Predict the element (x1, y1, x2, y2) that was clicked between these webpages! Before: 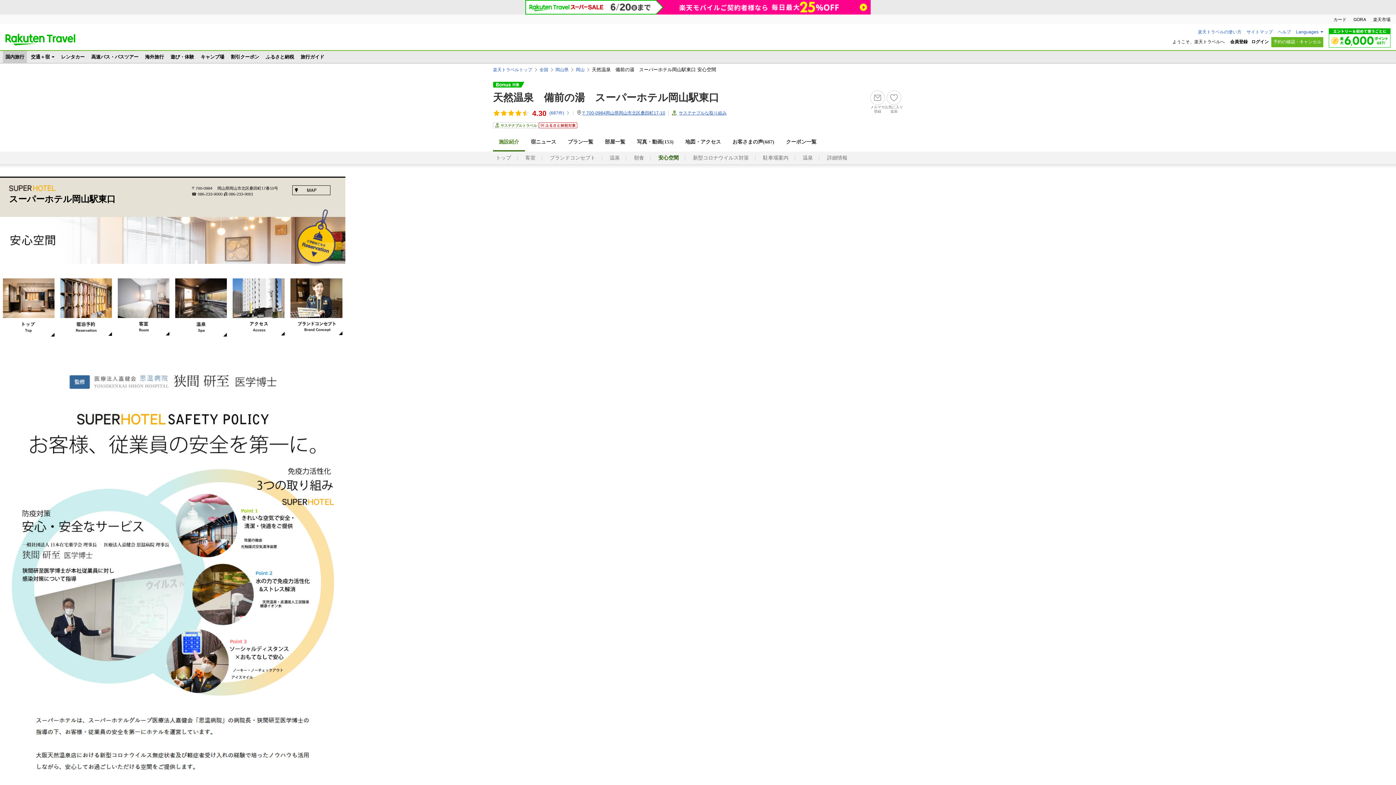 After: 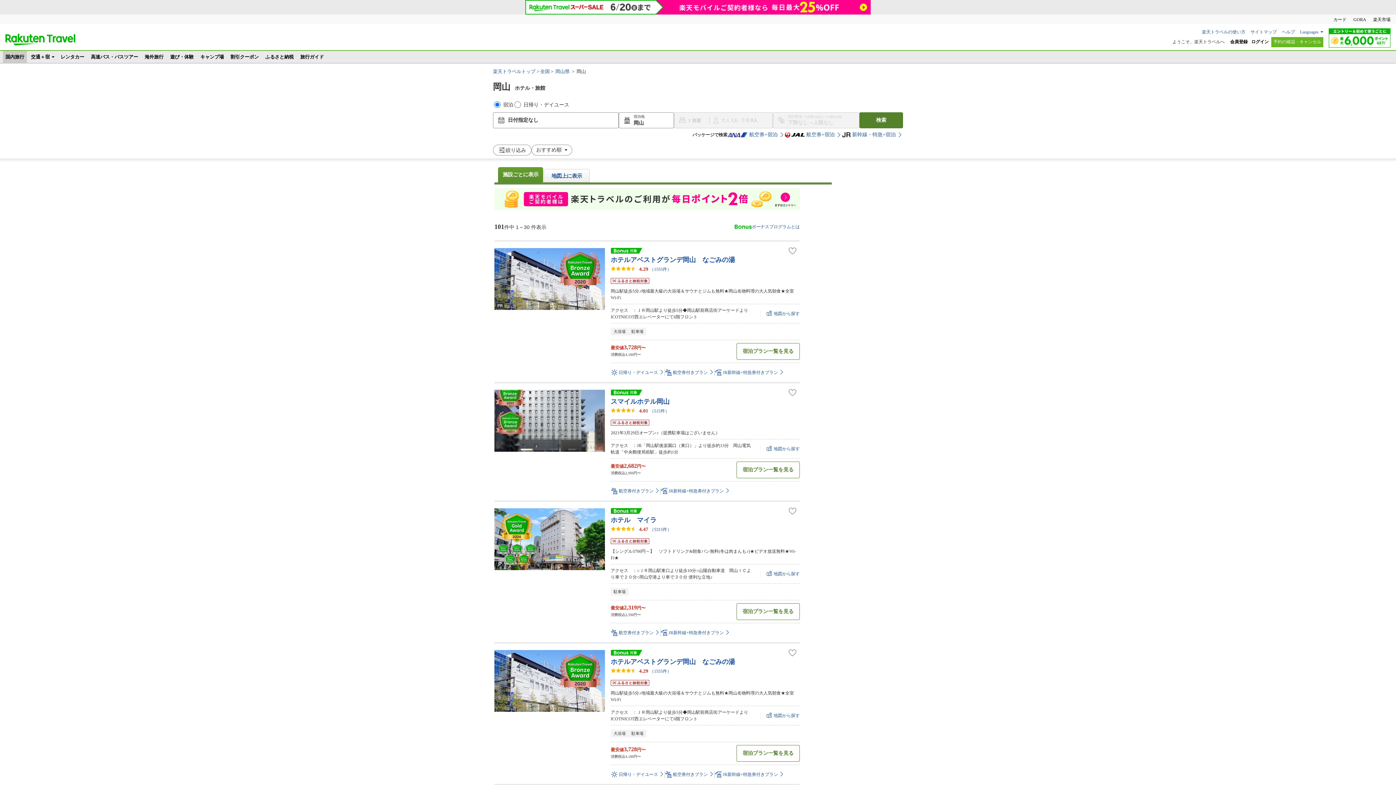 Action: label: 岡山 bbox: (576, 66, 584, 72)